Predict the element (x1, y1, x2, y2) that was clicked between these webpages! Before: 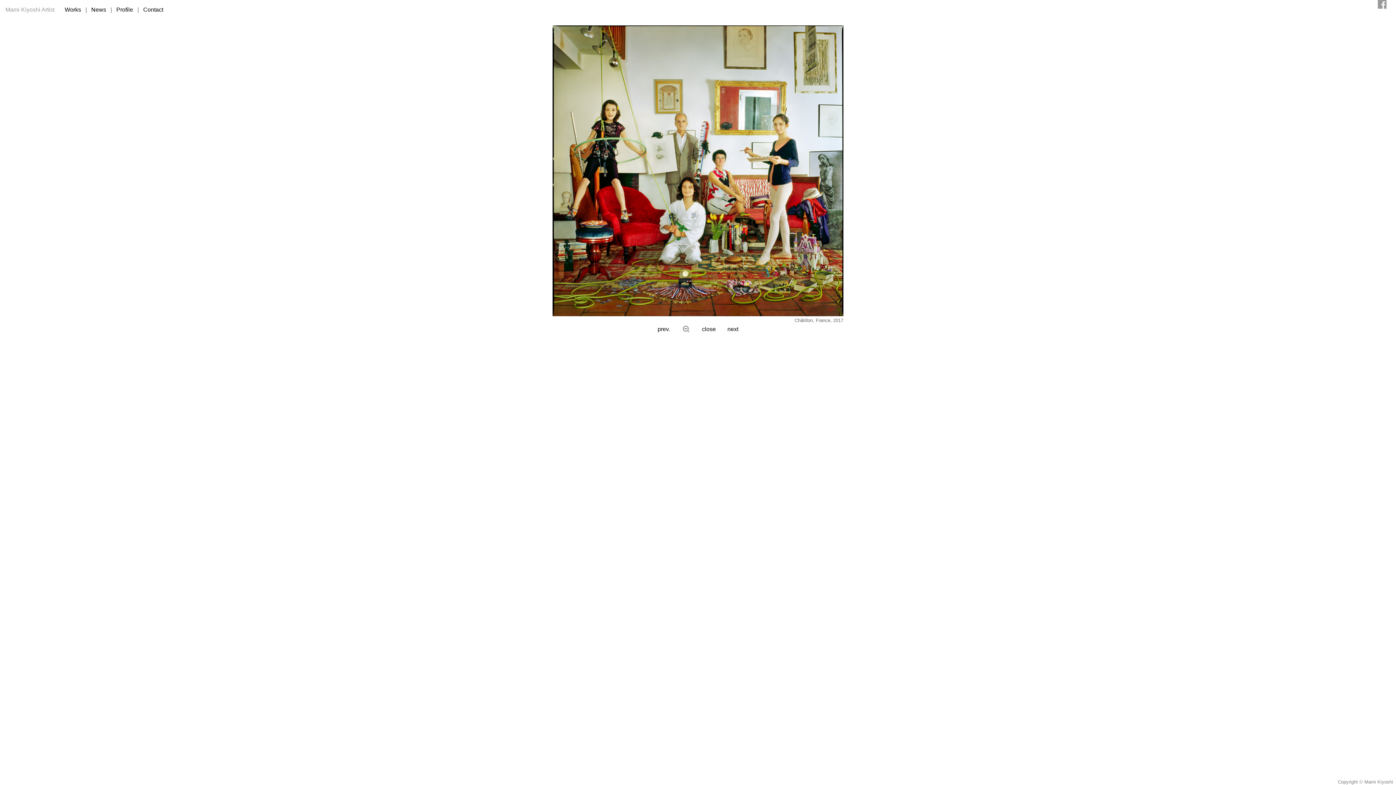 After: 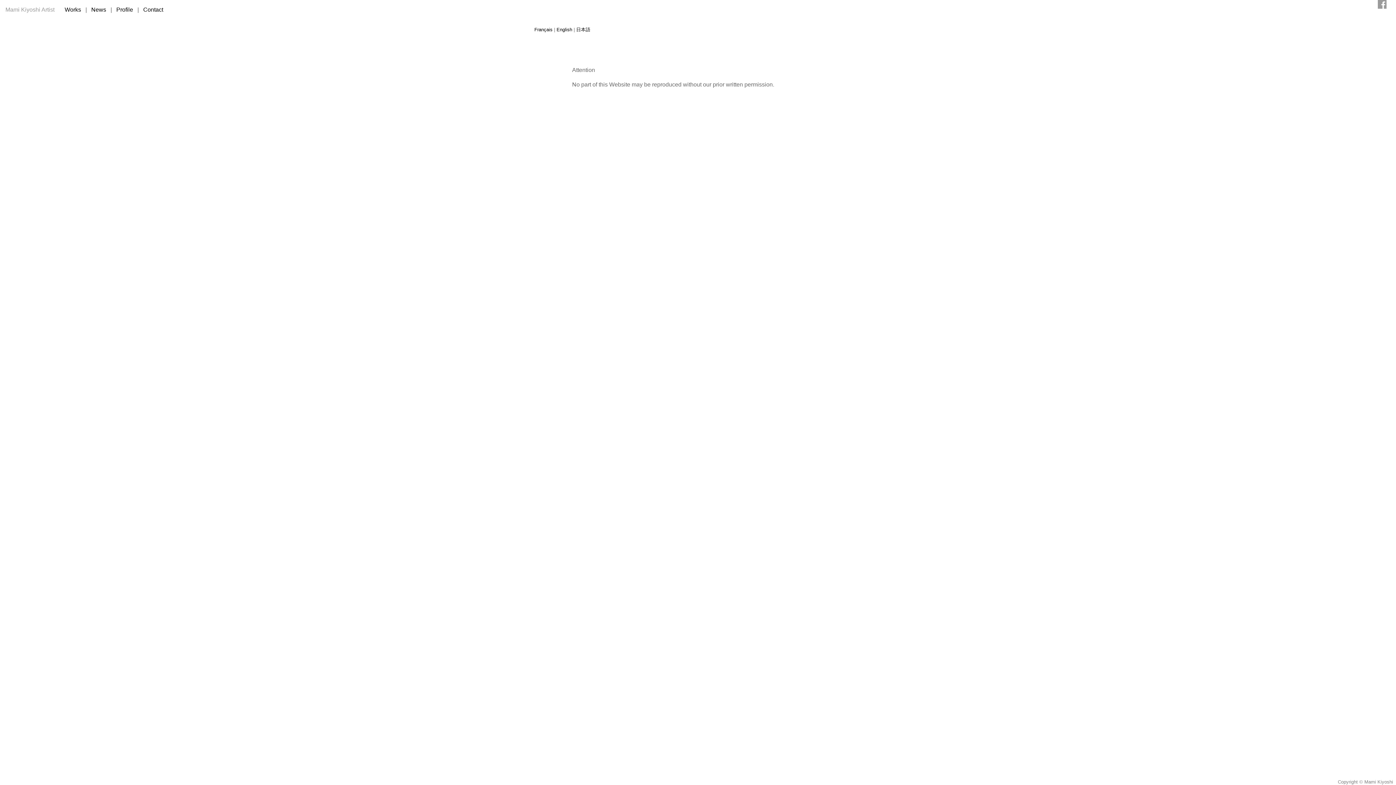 Action: label: Copyright © Mami Kiyoshi   bbox: (1338, 779, 1396, 785)